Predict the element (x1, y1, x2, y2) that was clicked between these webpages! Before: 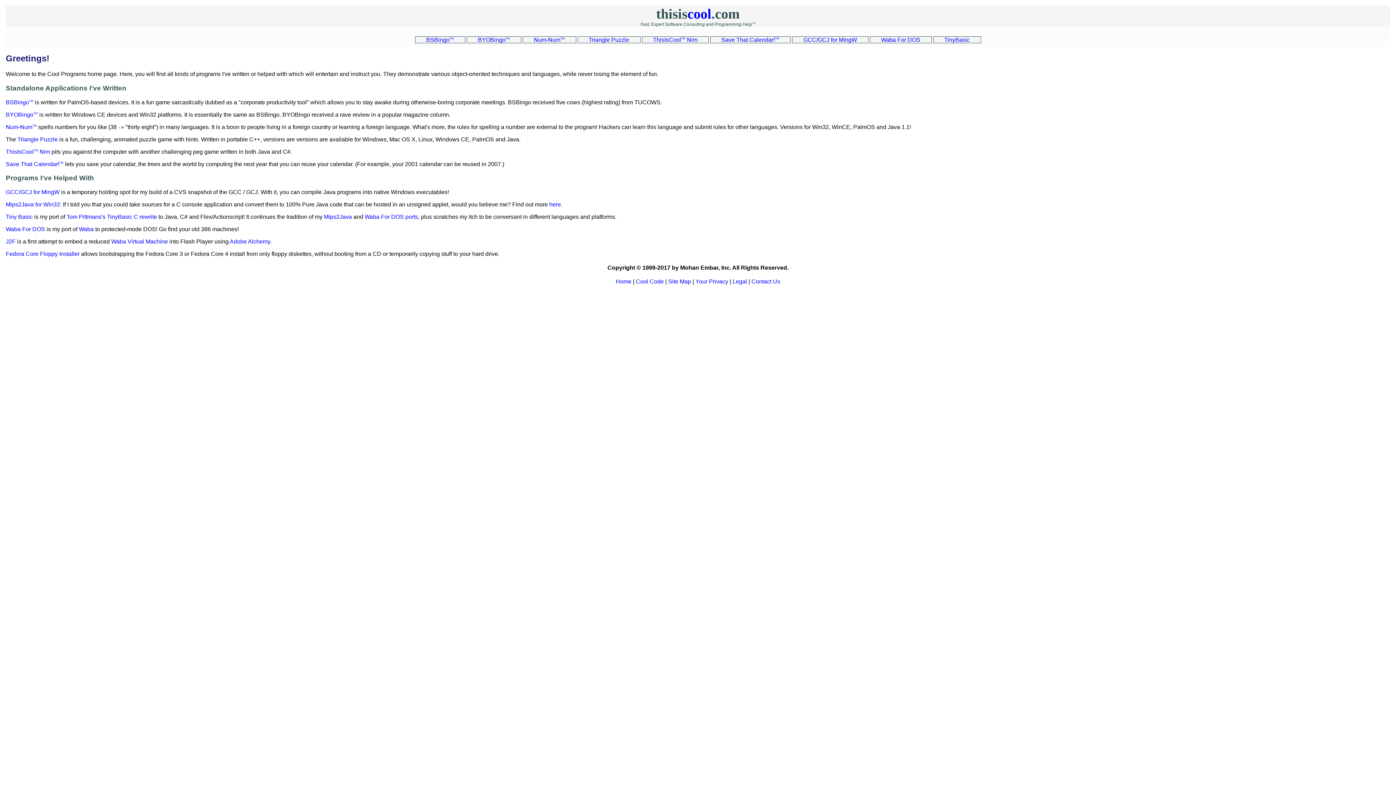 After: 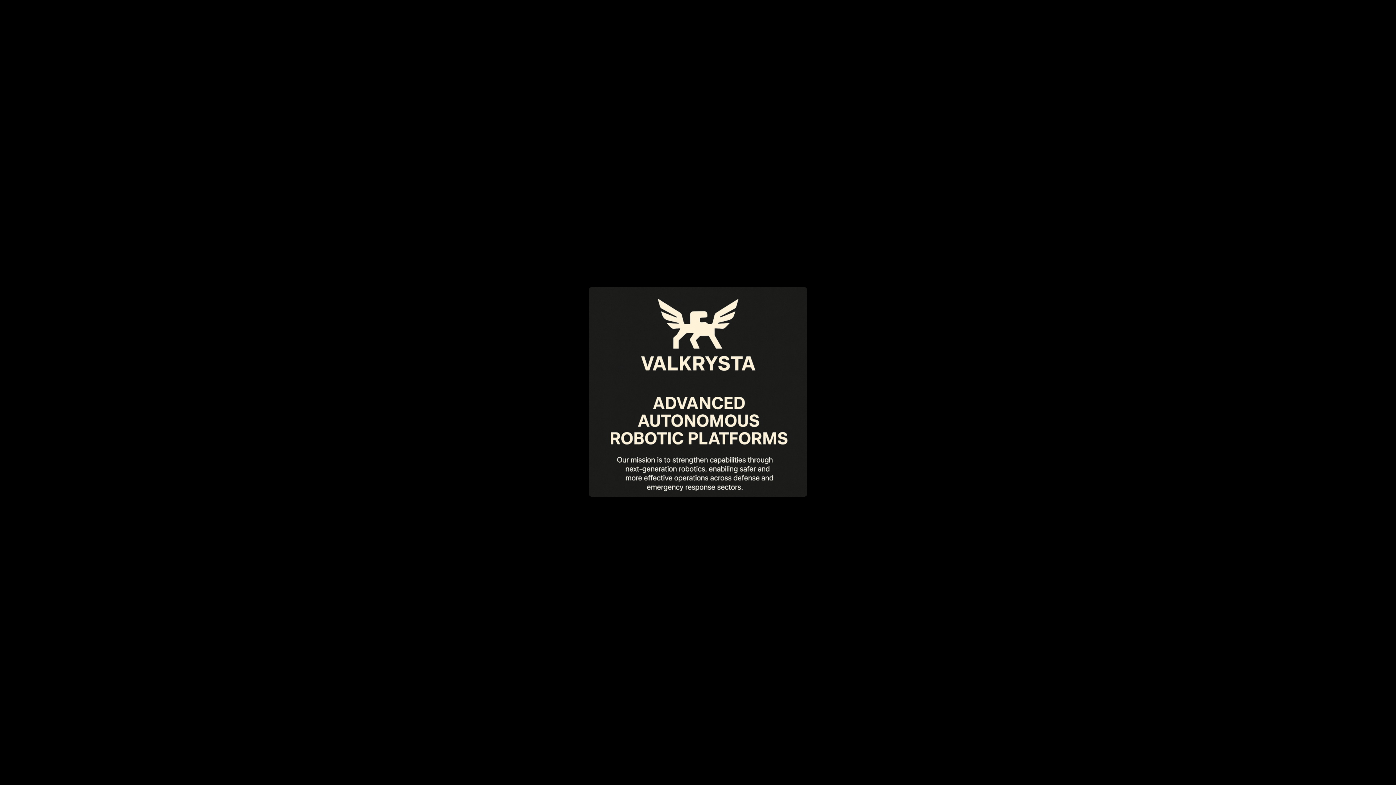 Action: label: Waba Virtual Machine bbox: (111, 238, 168, 244)